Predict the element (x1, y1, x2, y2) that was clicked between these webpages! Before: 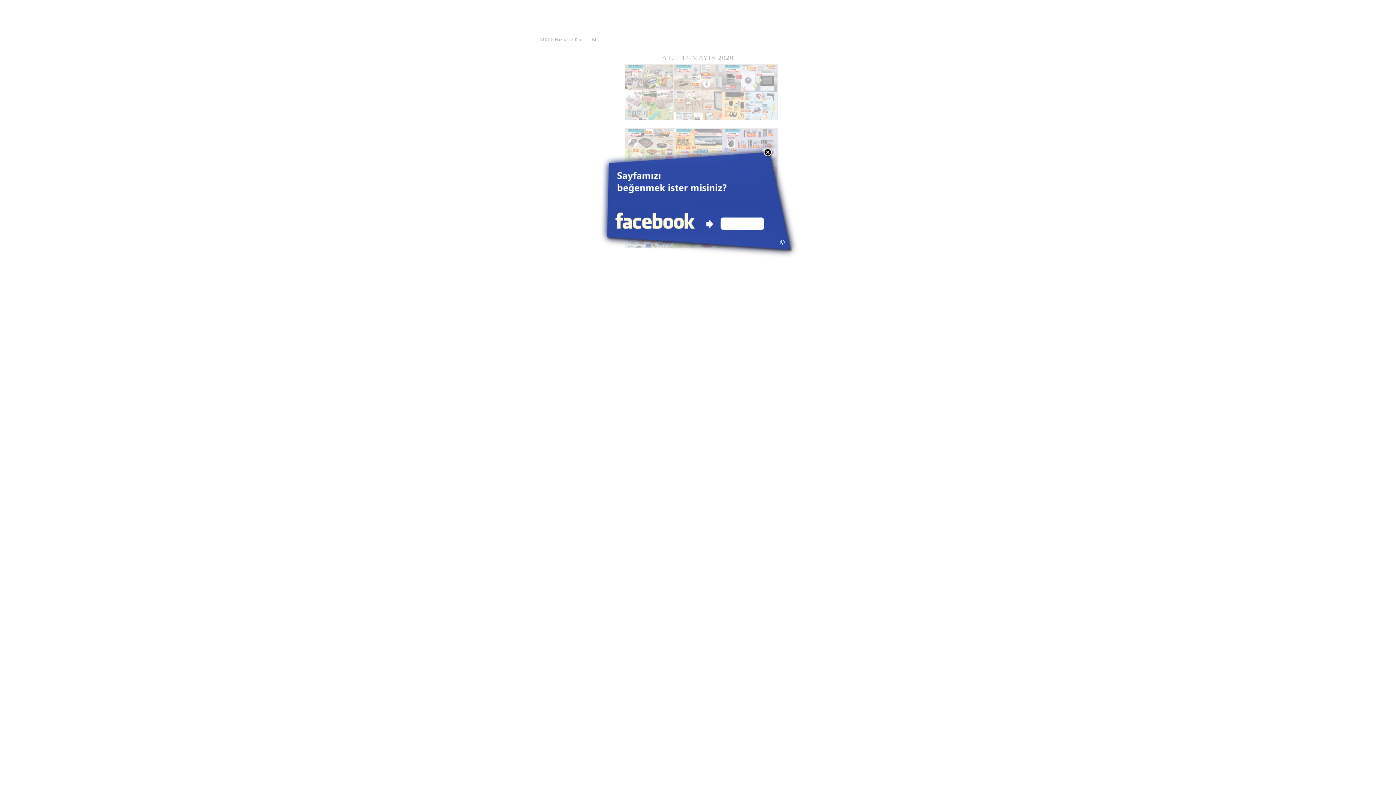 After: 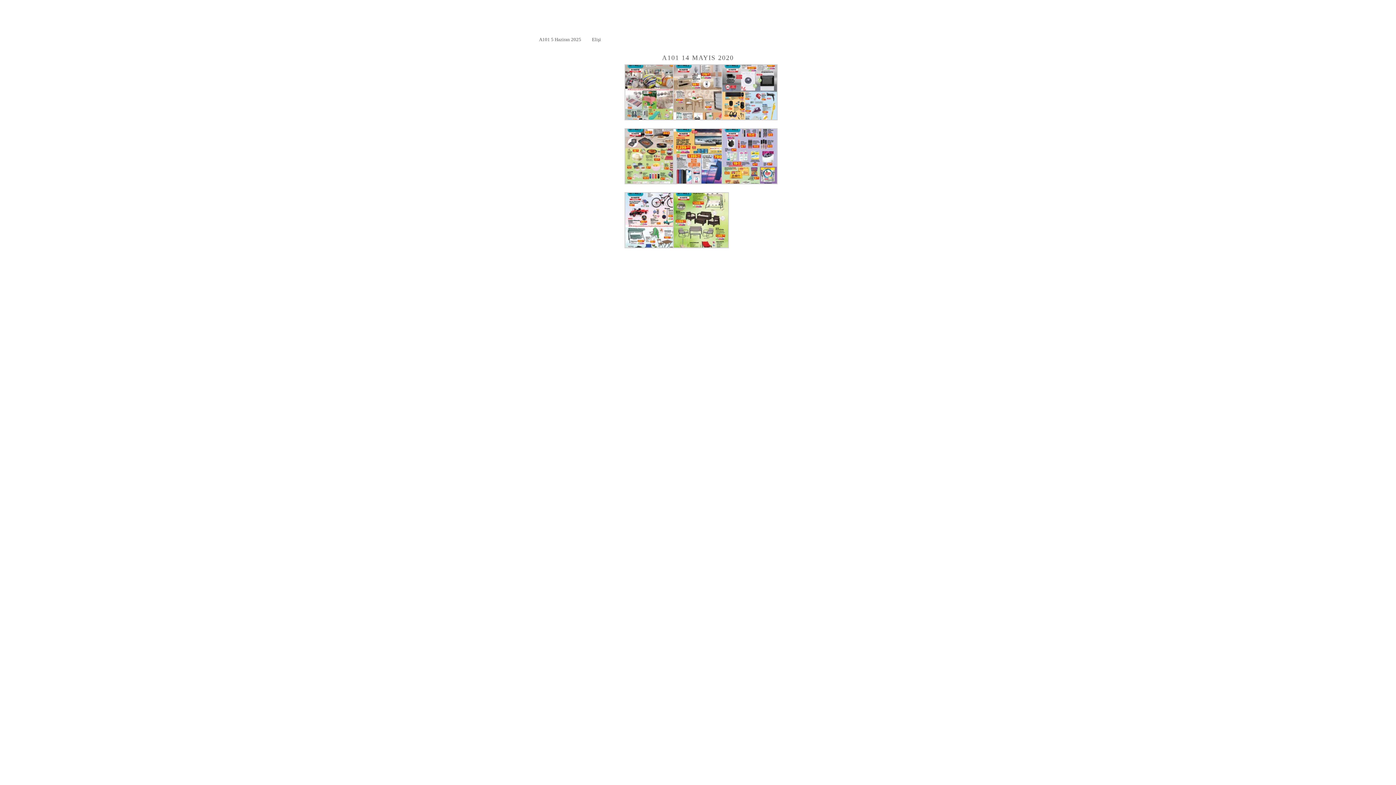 Action: bbox: (764, 148, 772, 156)